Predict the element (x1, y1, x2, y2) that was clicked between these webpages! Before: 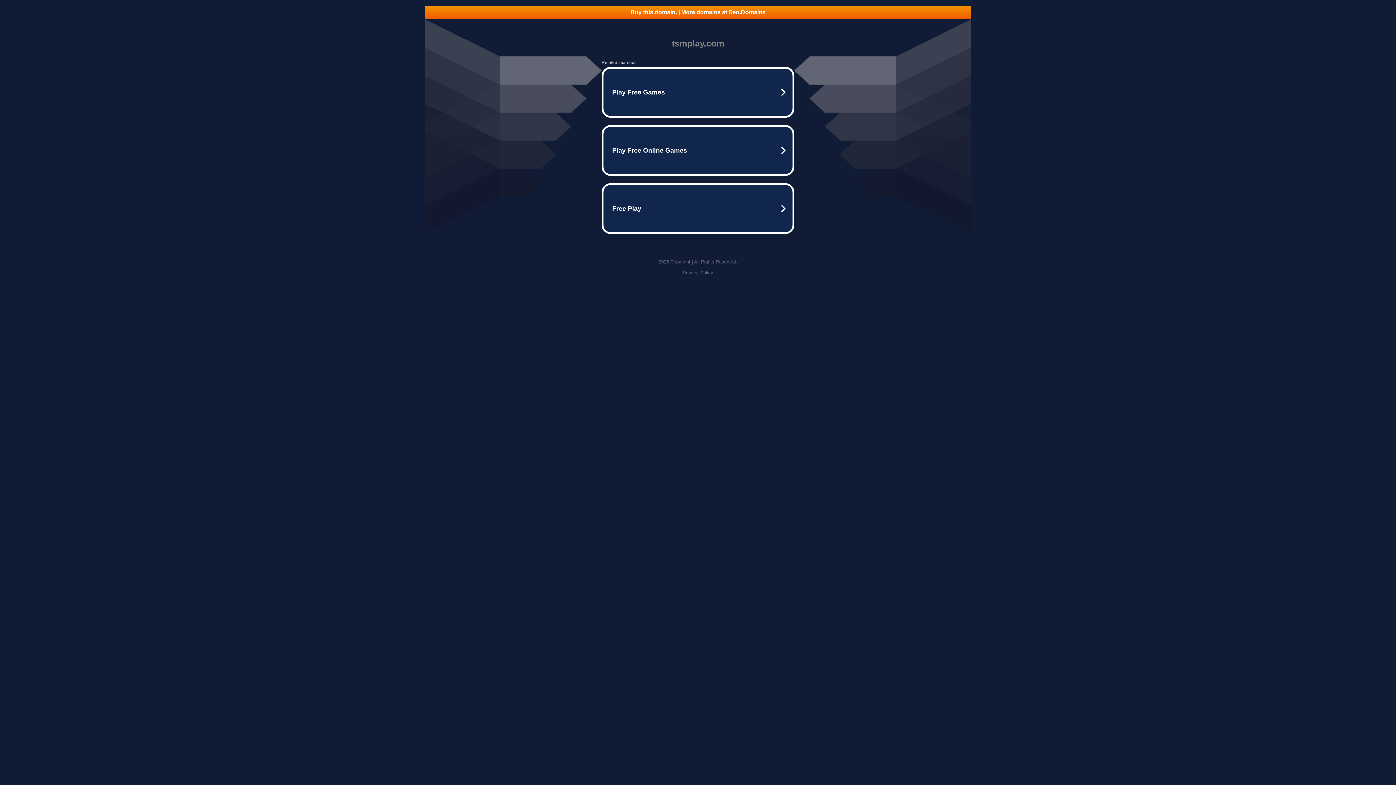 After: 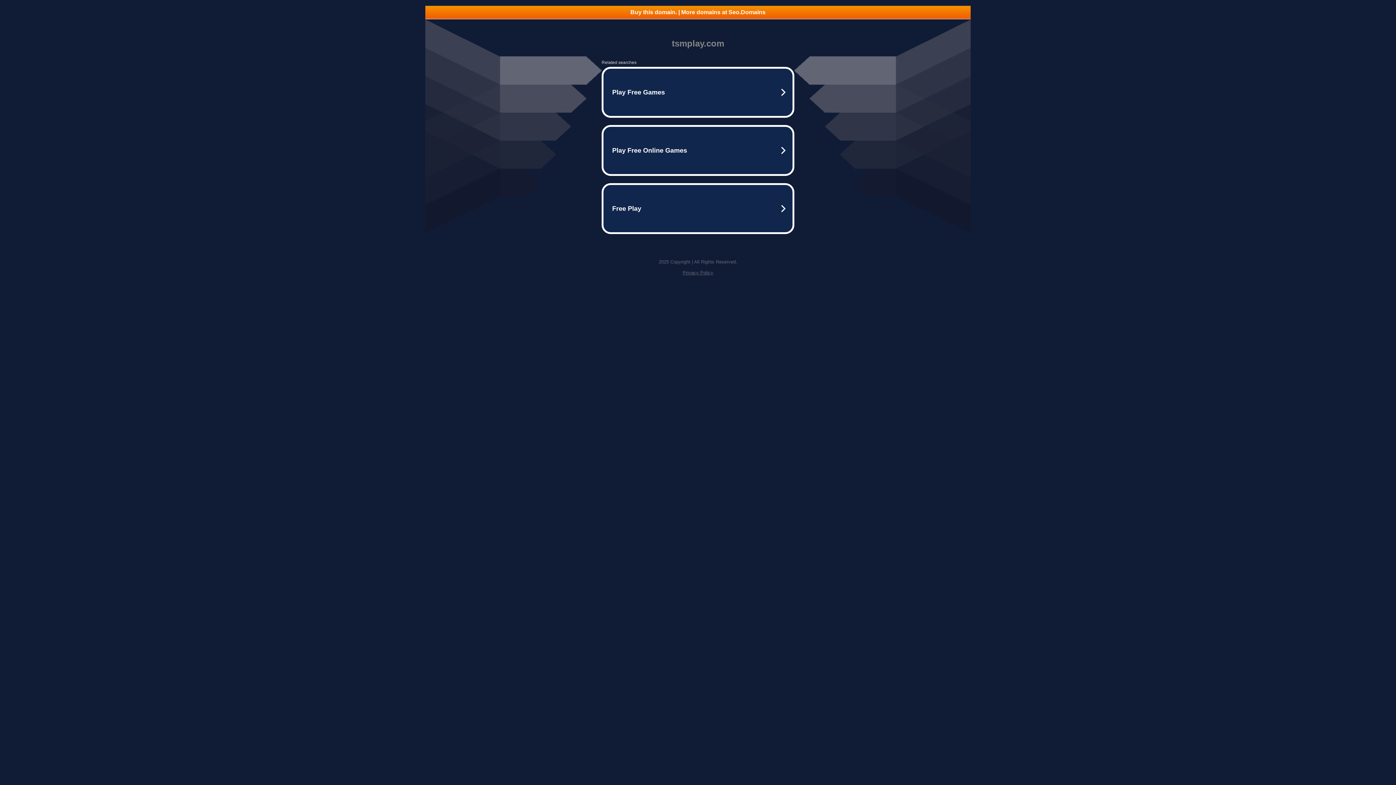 Action: bbox: (425, 5, 970, 18) label: Buy this domain. | More domains at Seo.Domains